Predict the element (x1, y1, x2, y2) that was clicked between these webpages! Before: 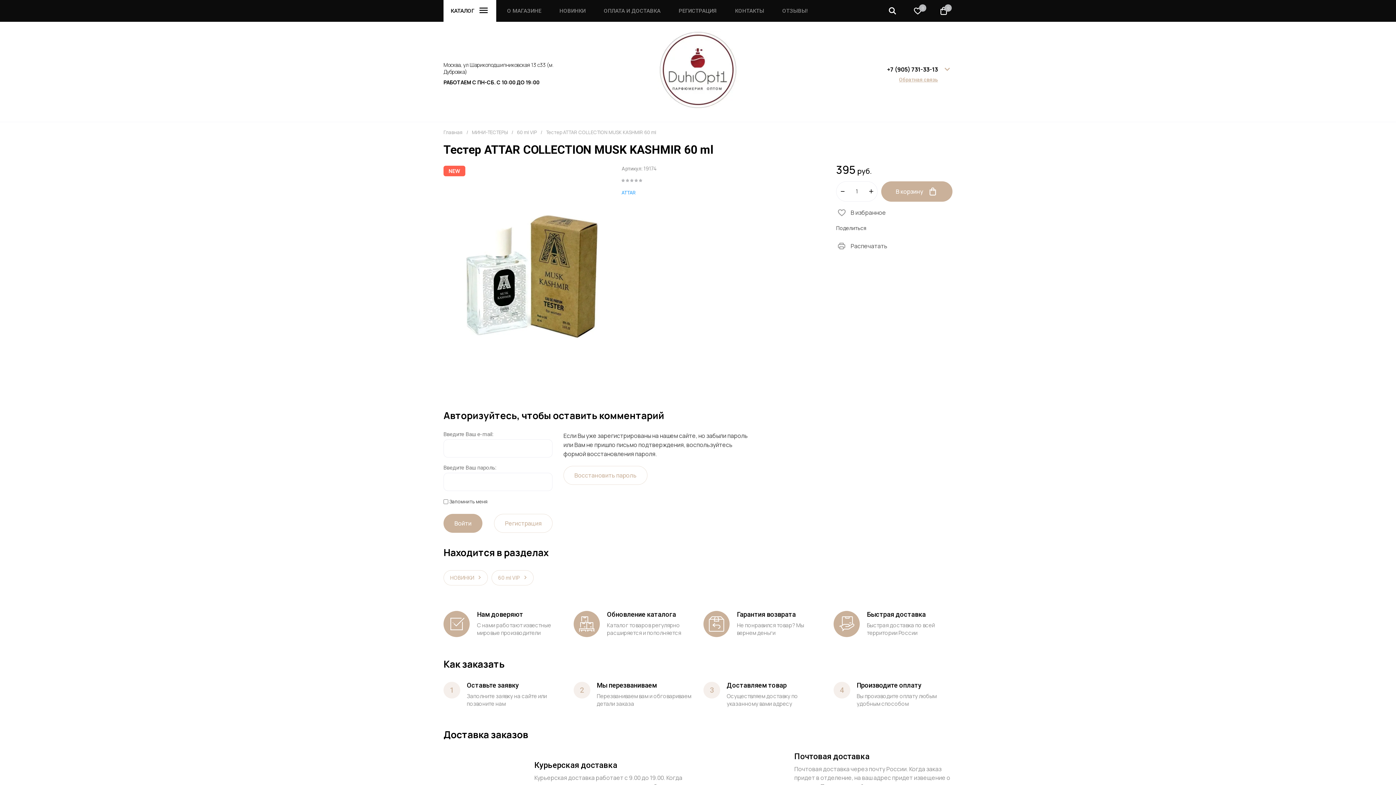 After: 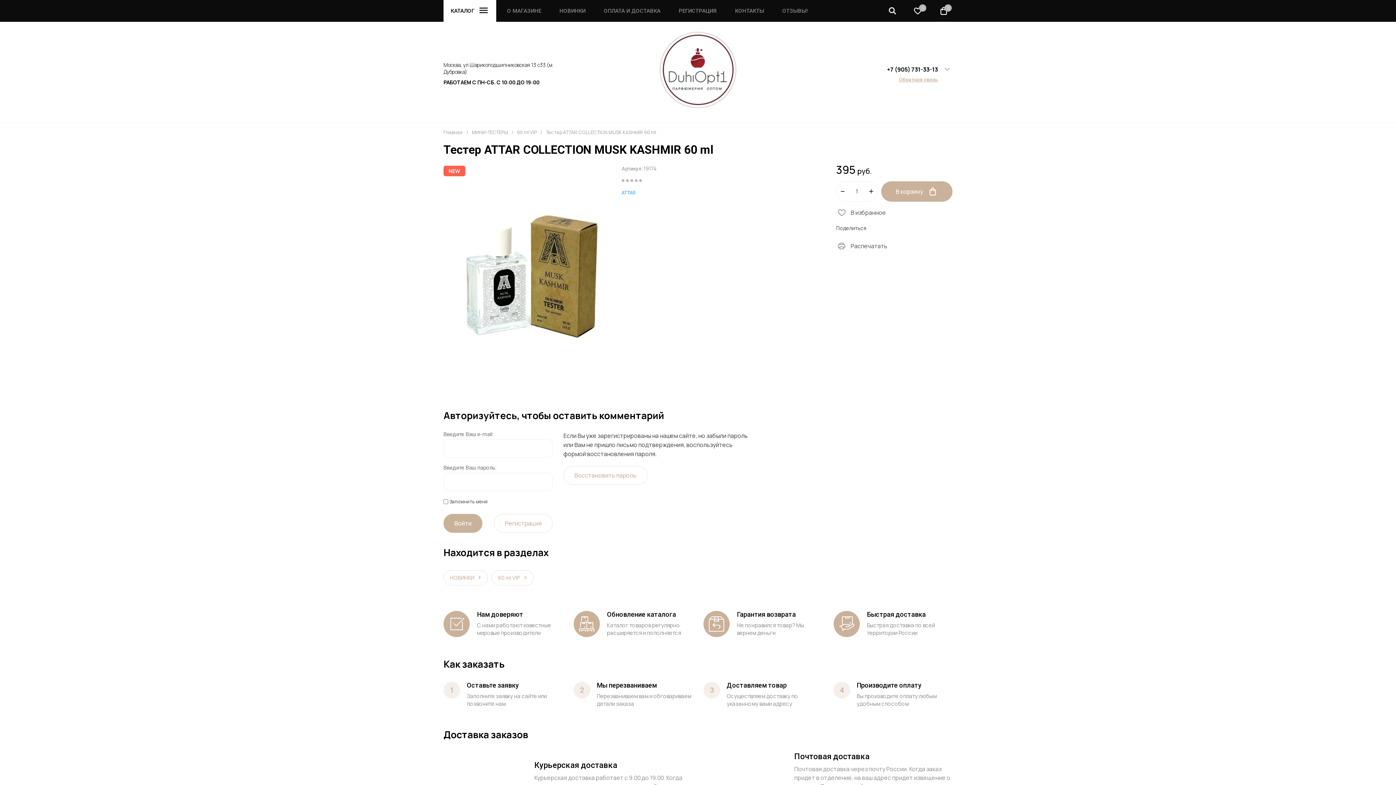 Action: bbox: (887, 65, 938, 73) label: +7 (905) 731-33-13